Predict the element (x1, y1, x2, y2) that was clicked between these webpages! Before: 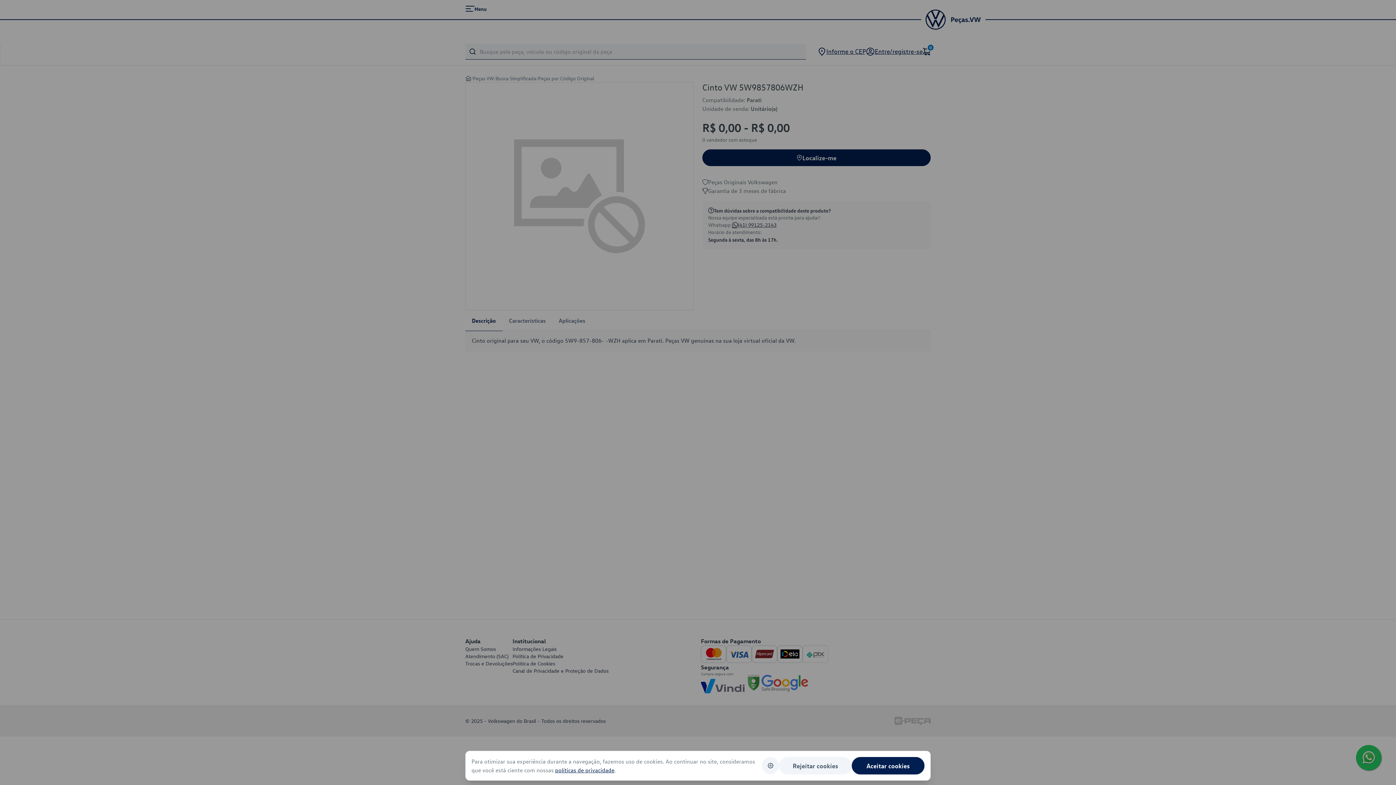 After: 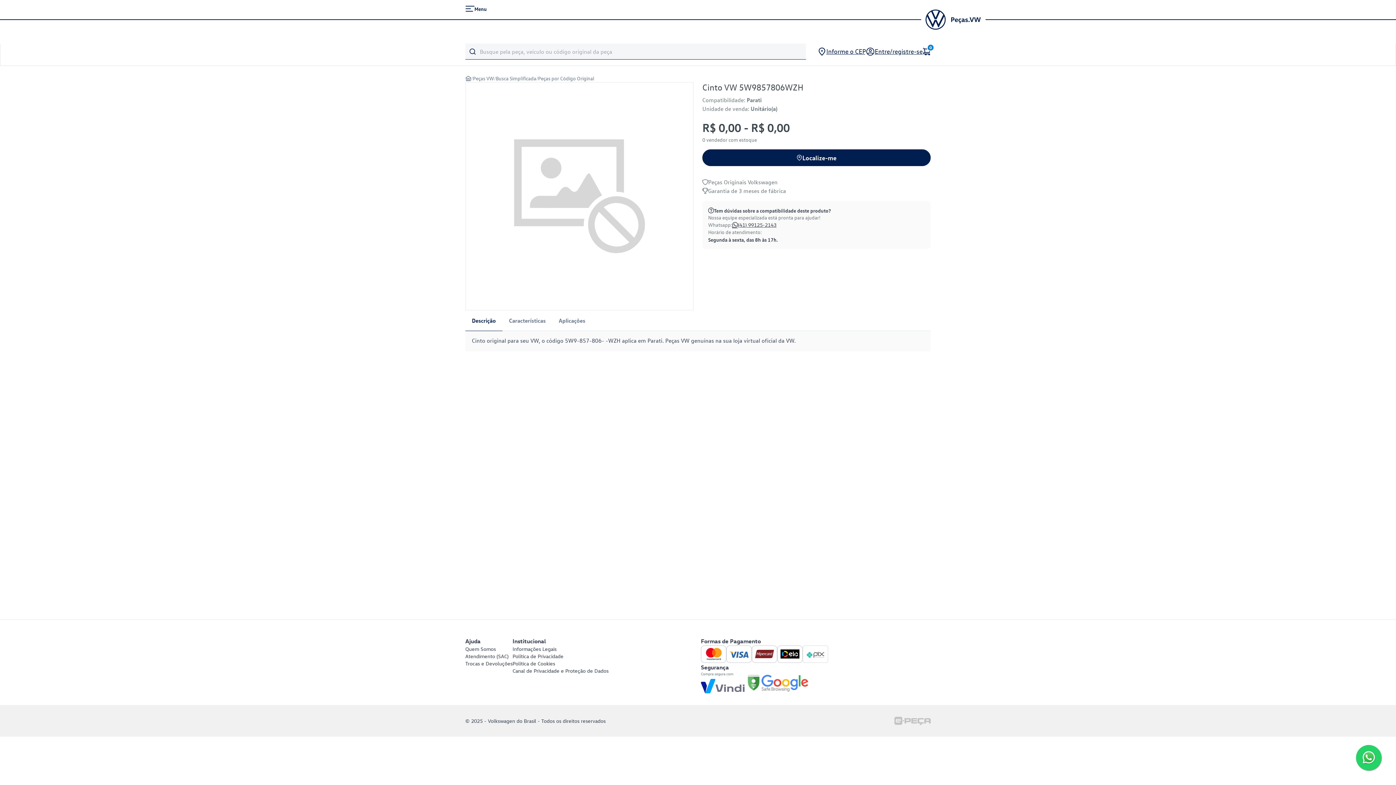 Action: bbox: (779, 757, 852, 774) label: Rejeitar cookies